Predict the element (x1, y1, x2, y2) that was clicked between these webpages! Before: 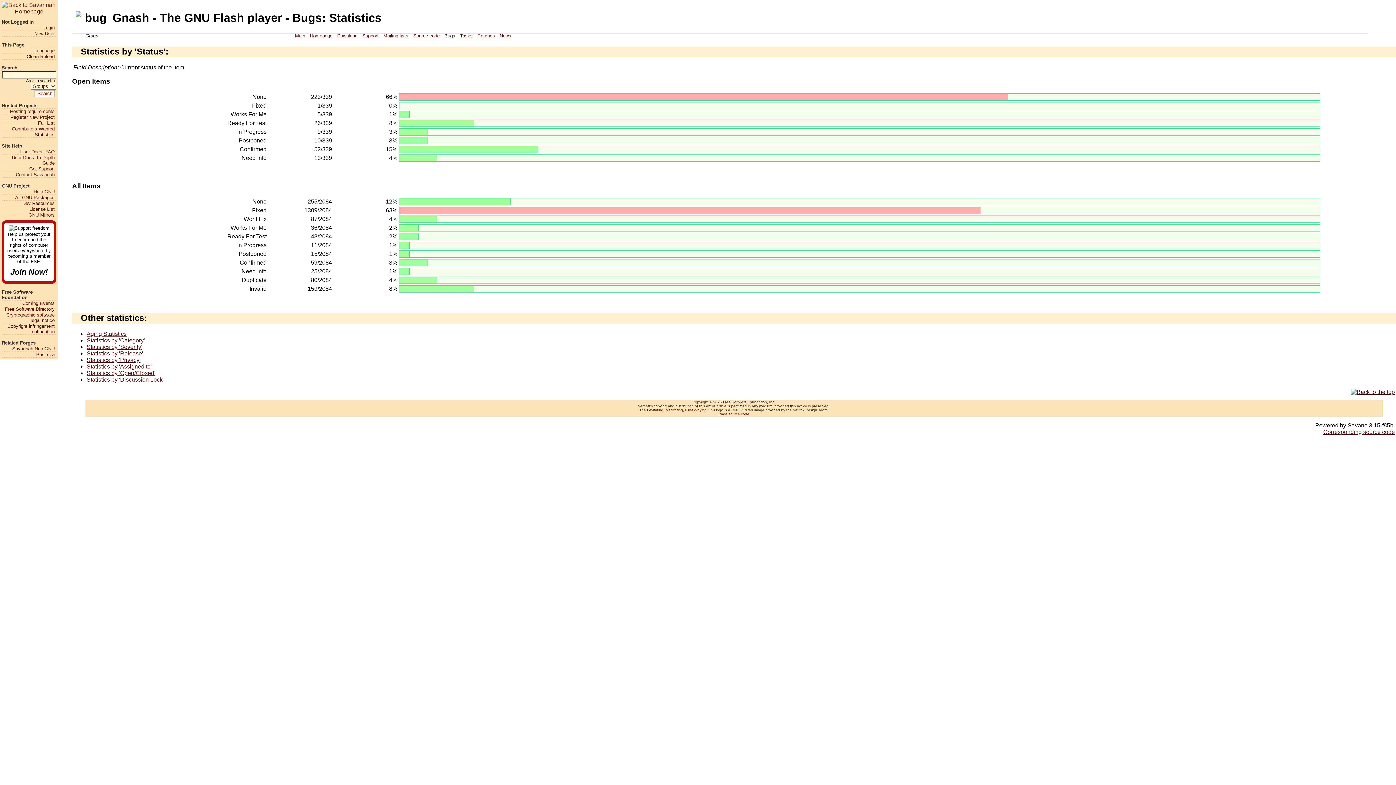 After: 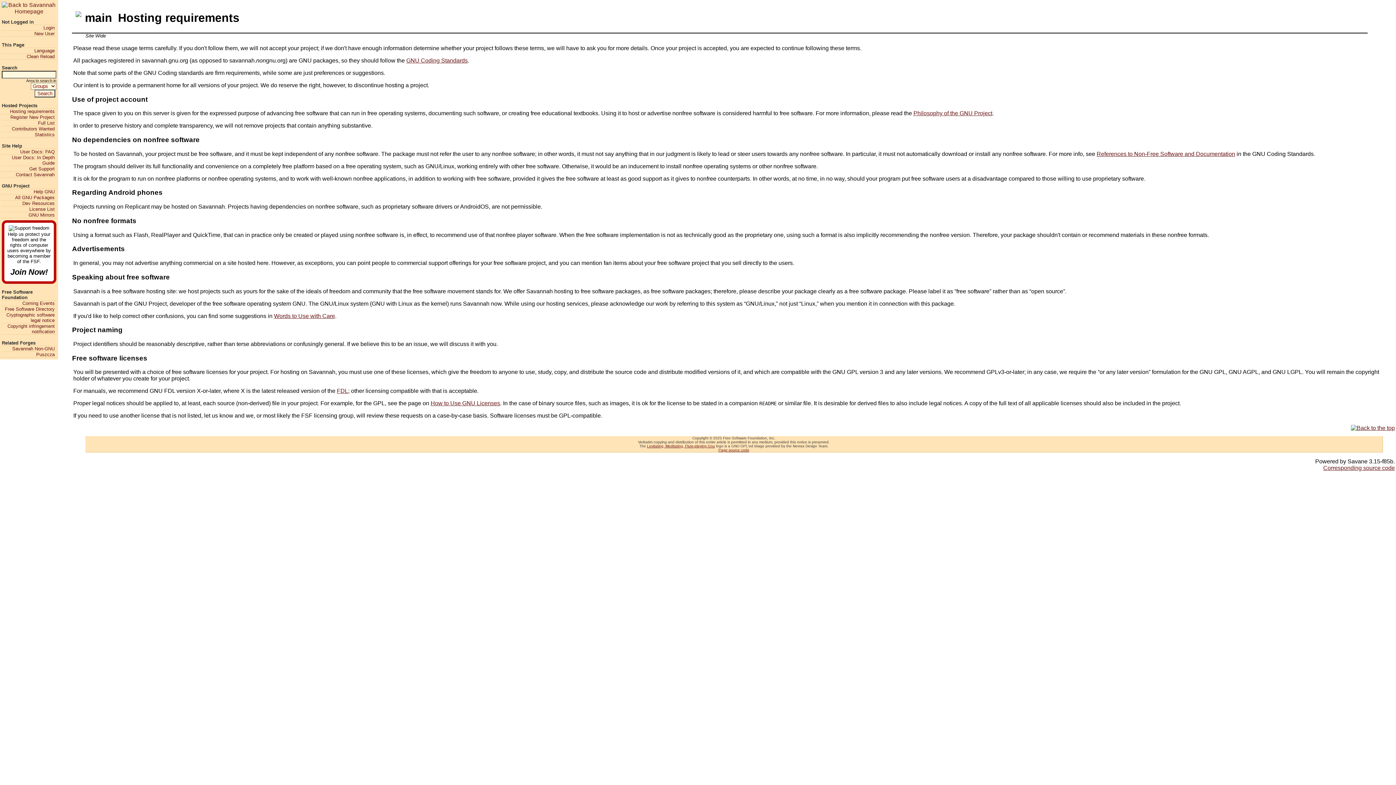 Action: label: Hosting requirements bbox: (1, 108, 54, 114)